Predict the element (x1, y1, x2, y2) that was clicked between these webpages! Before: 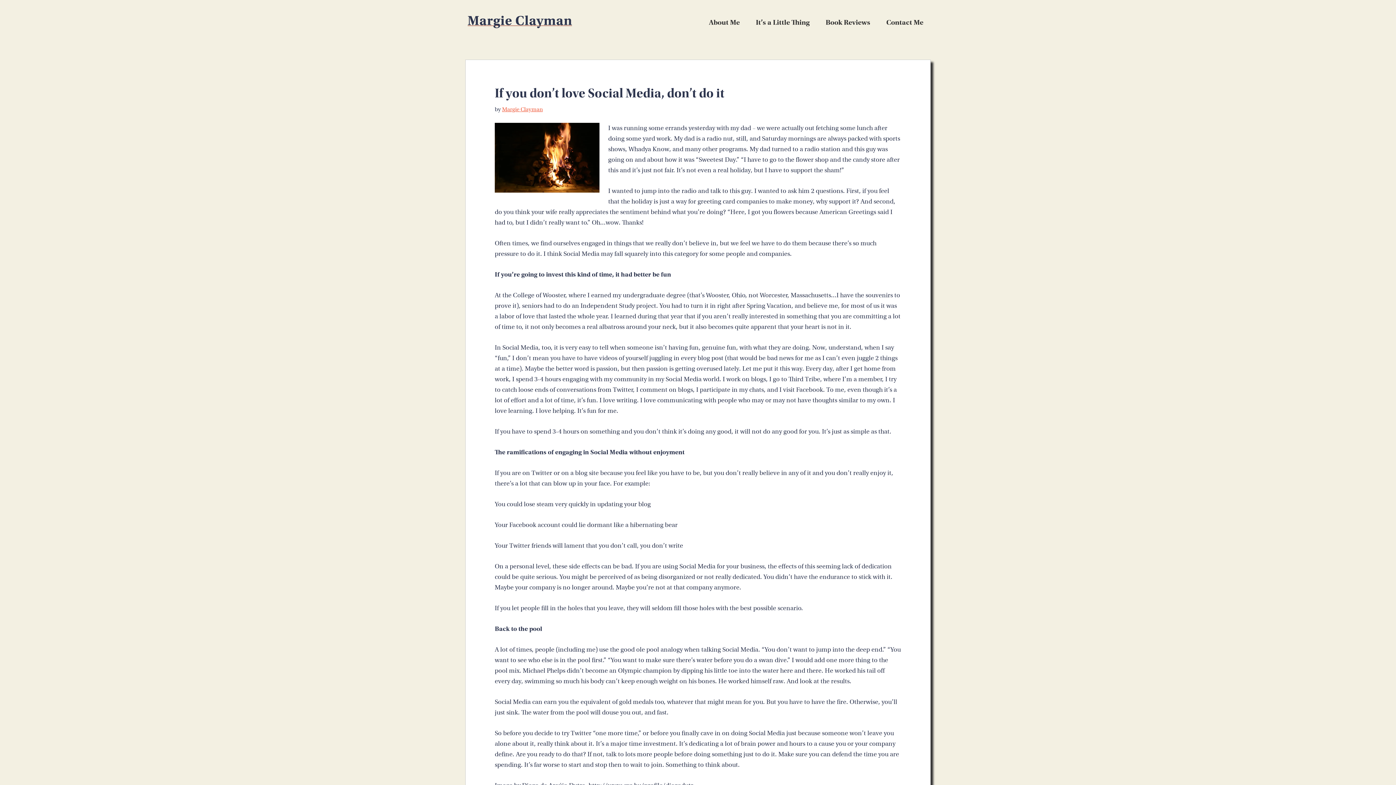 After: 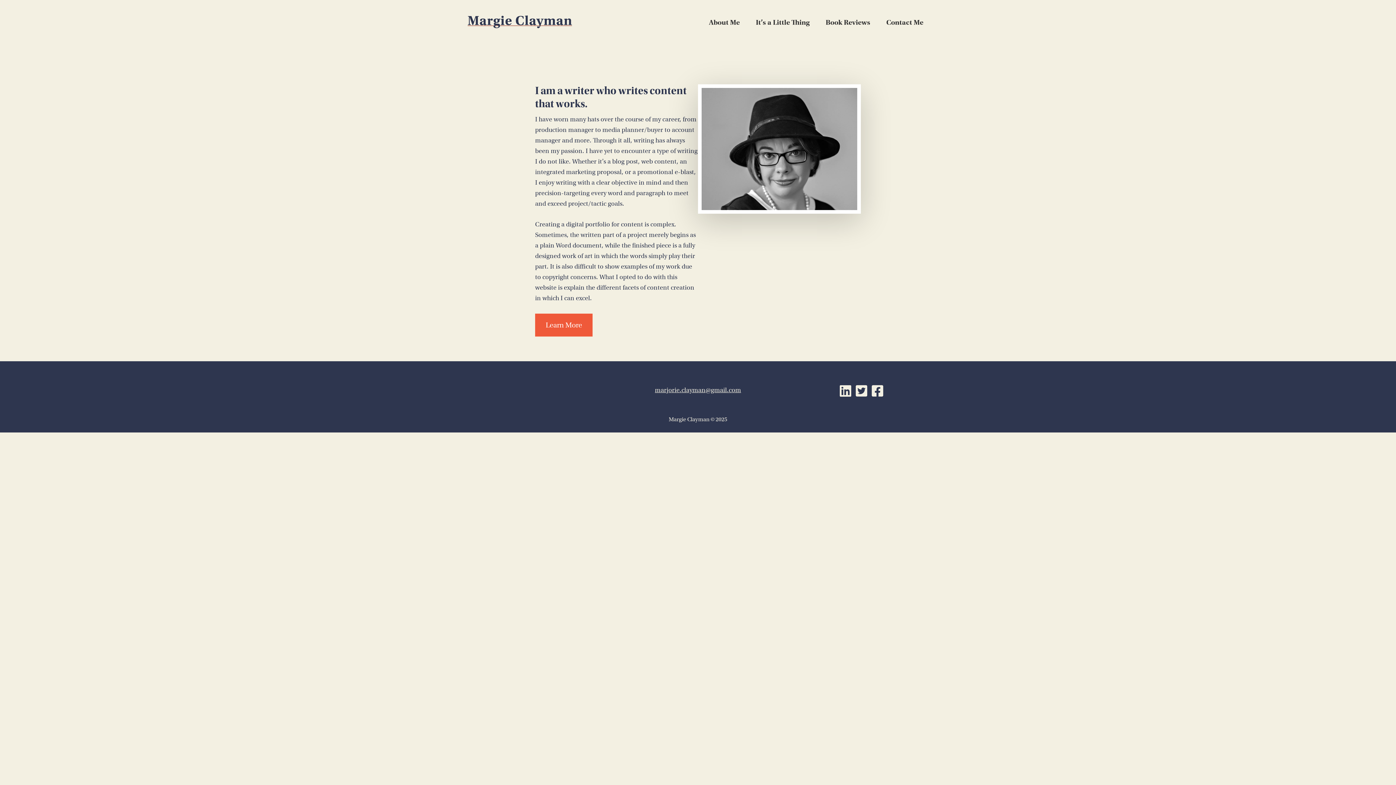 Action: bbox: (465, 7, 574, 36)